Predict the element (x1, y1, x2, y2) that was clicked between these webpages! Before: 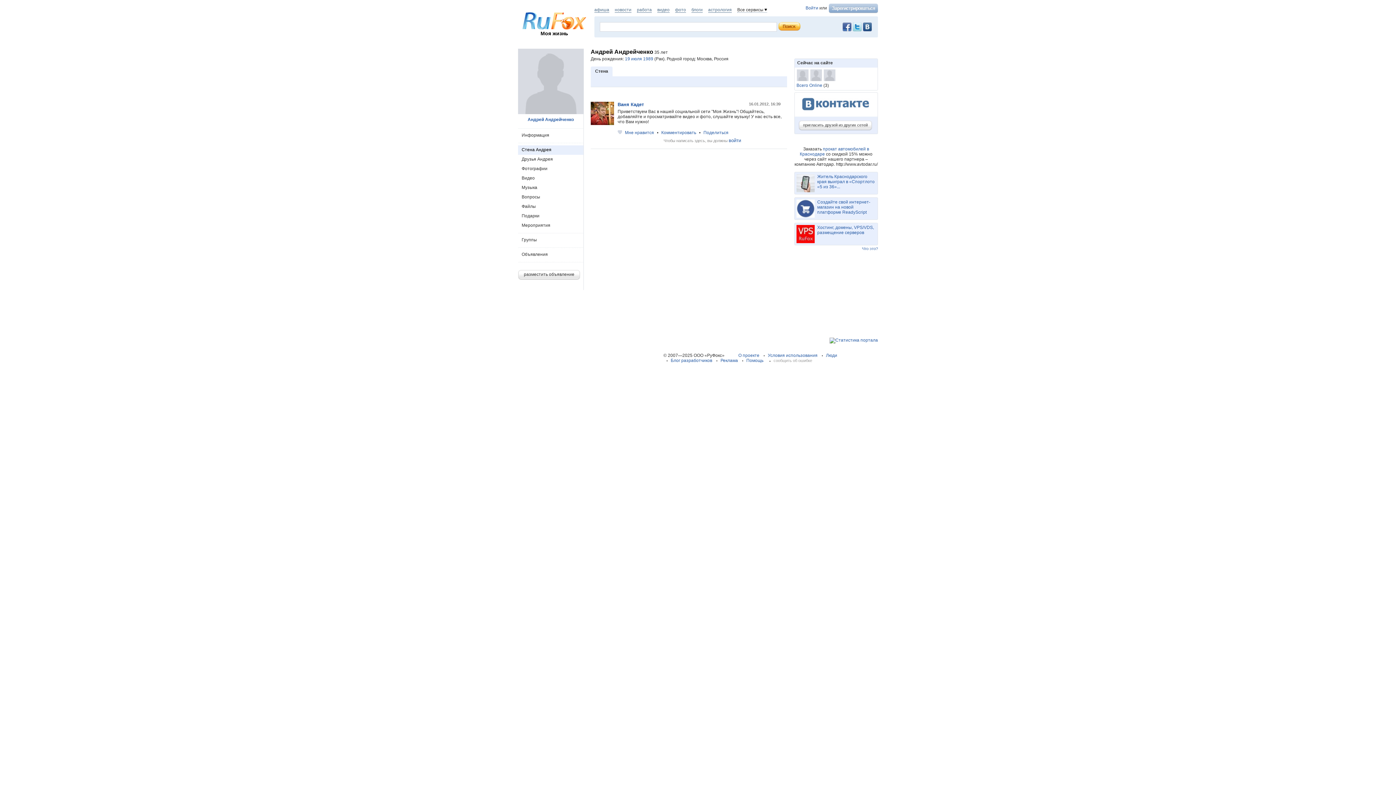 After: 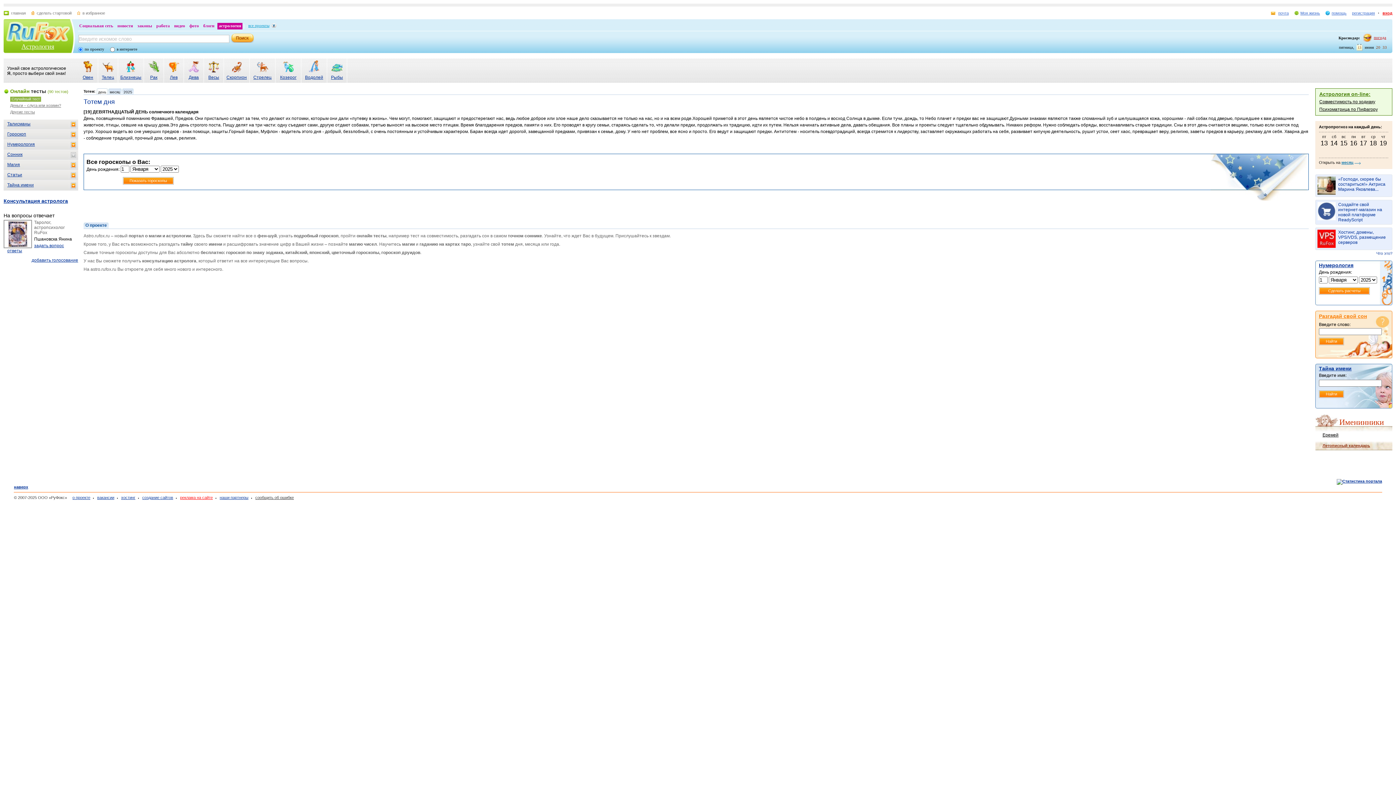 Action: bbox: (708, 7, 732, 12) label: астрология